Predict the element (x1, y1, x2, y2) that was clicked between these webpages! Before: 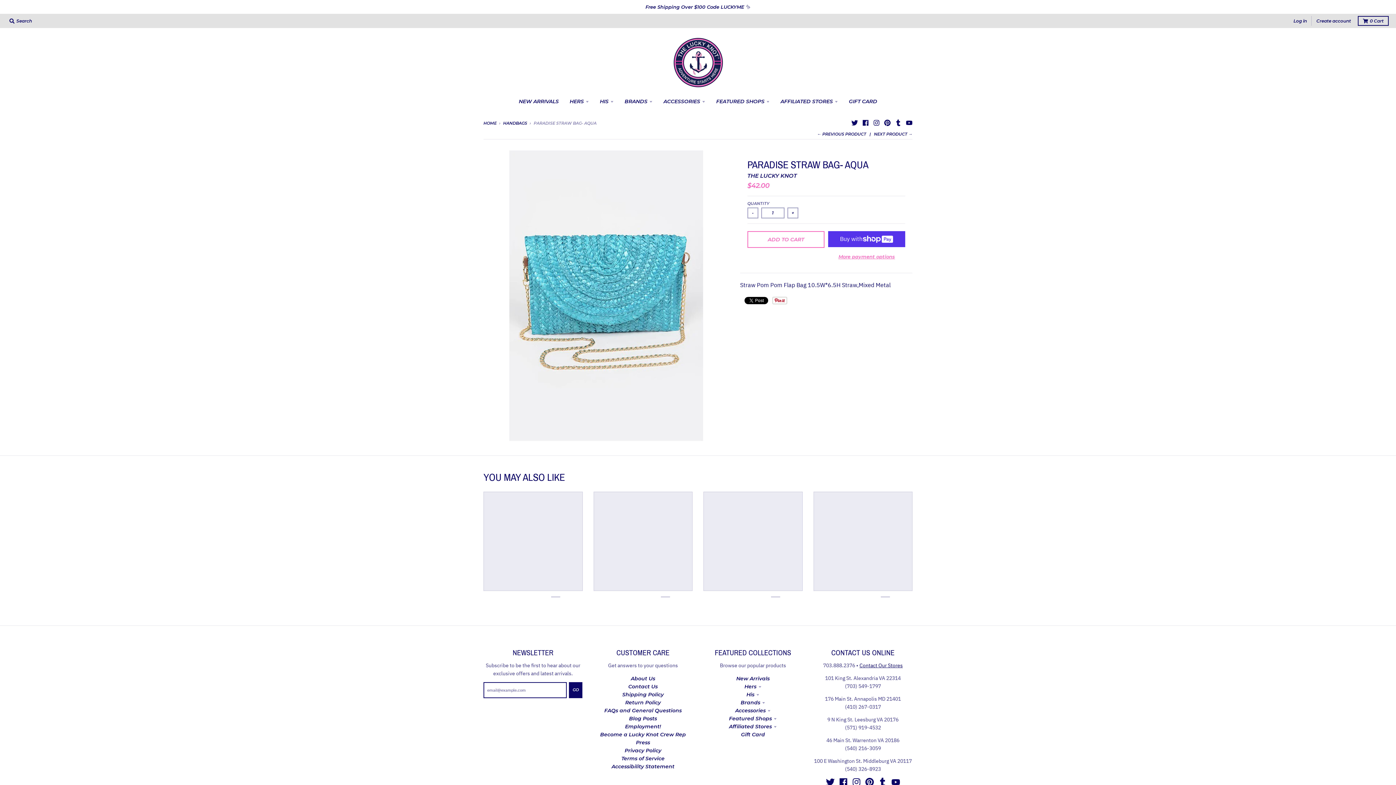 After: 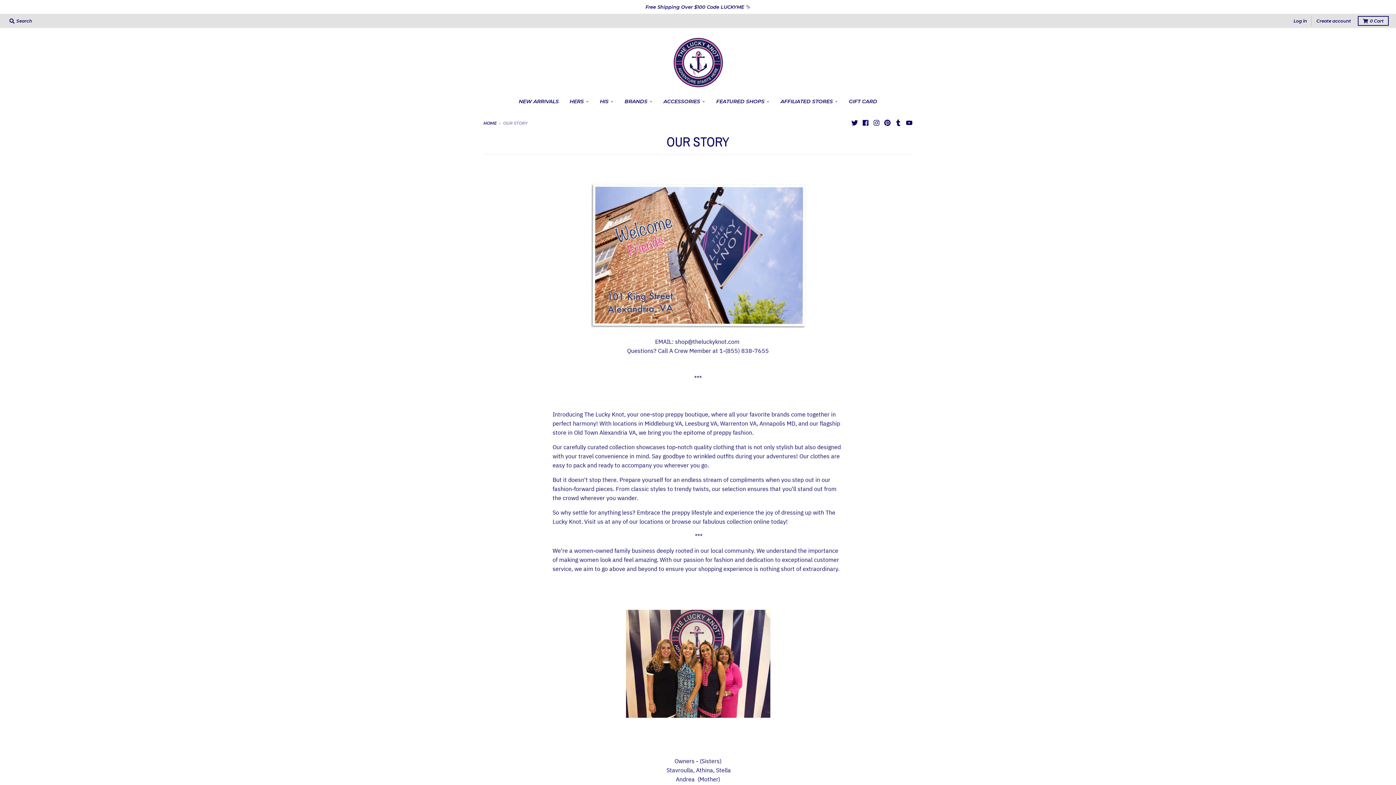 Action: bbox: (631, 675, 655, 682) label: About Us